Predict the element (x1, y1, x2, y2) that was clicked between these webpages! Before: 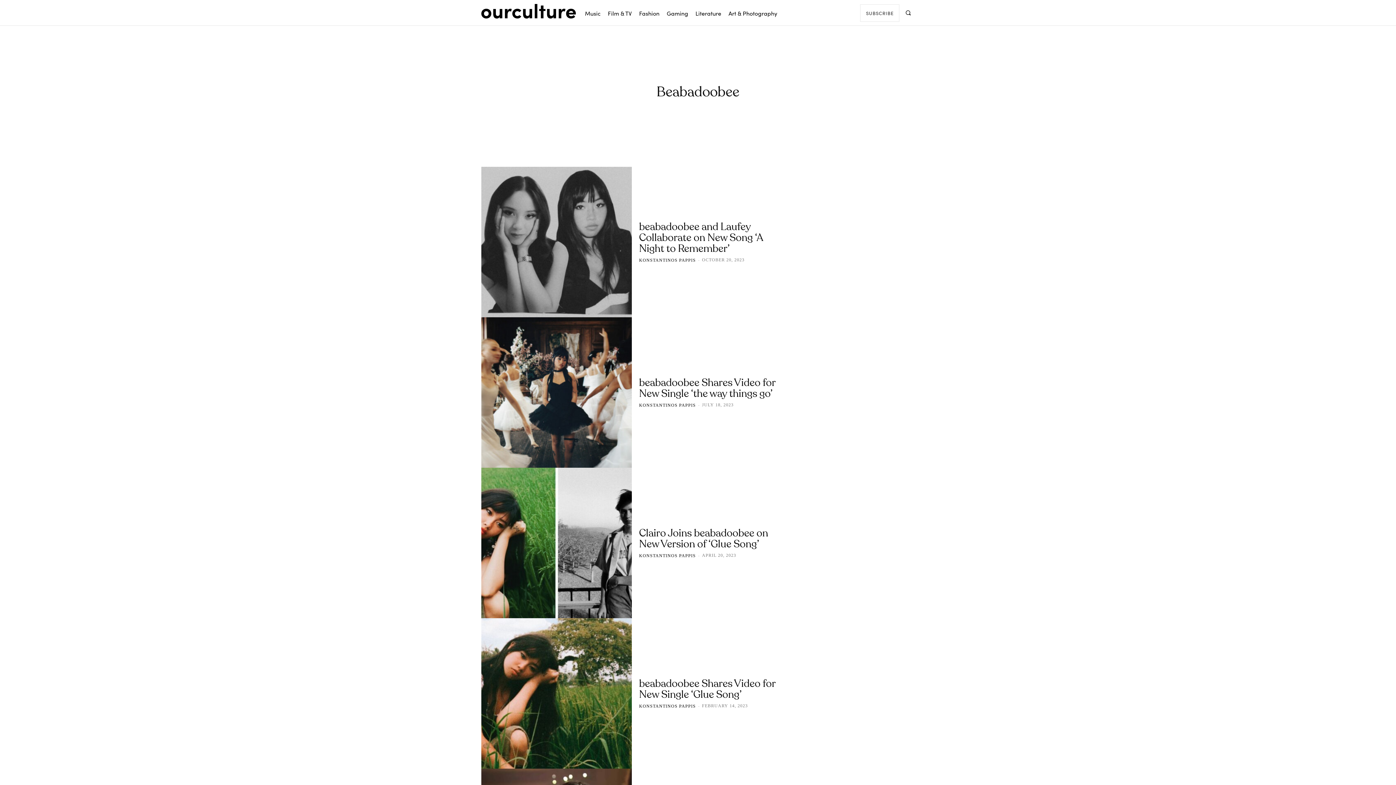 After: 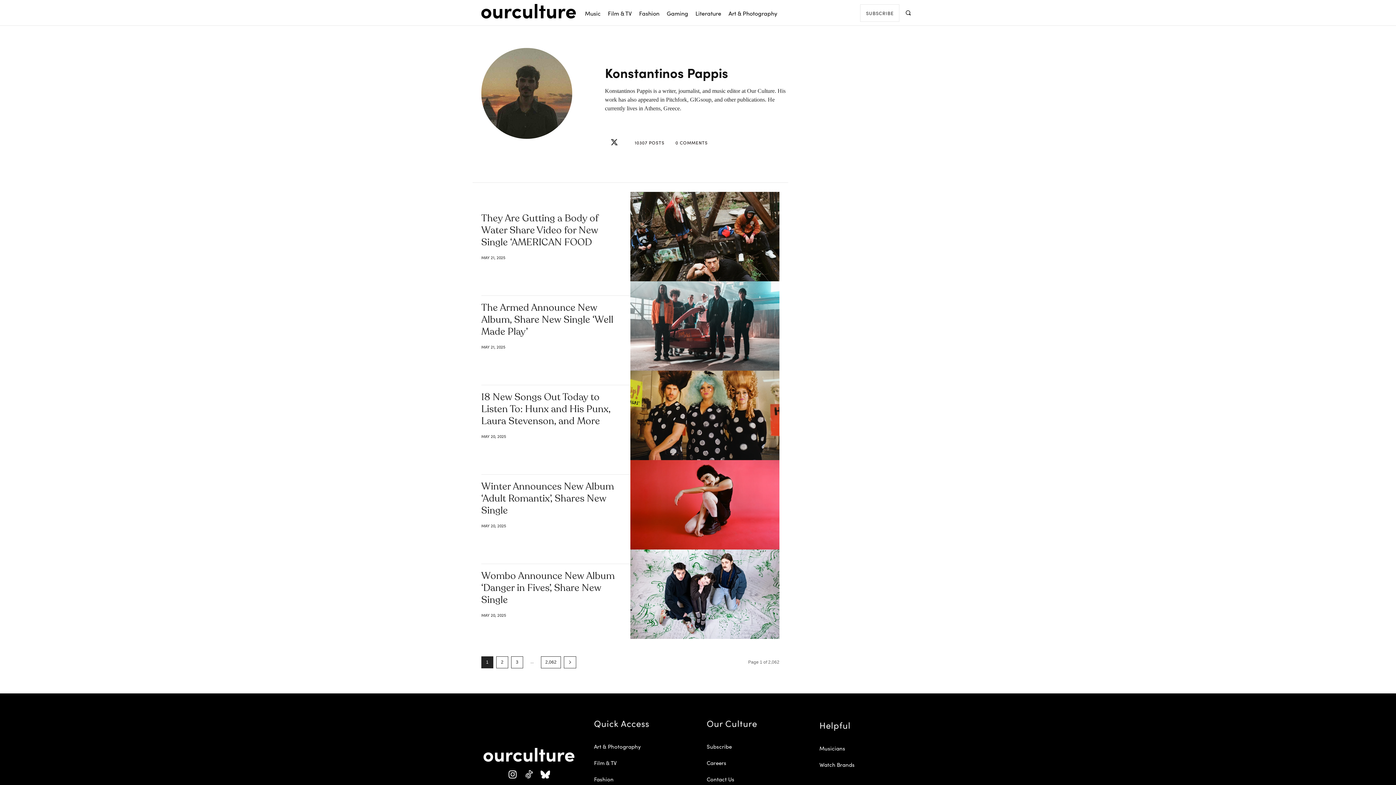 Action: label: KONSTANTINOS PAPPIS bbox: (639, 553, 696, 558)